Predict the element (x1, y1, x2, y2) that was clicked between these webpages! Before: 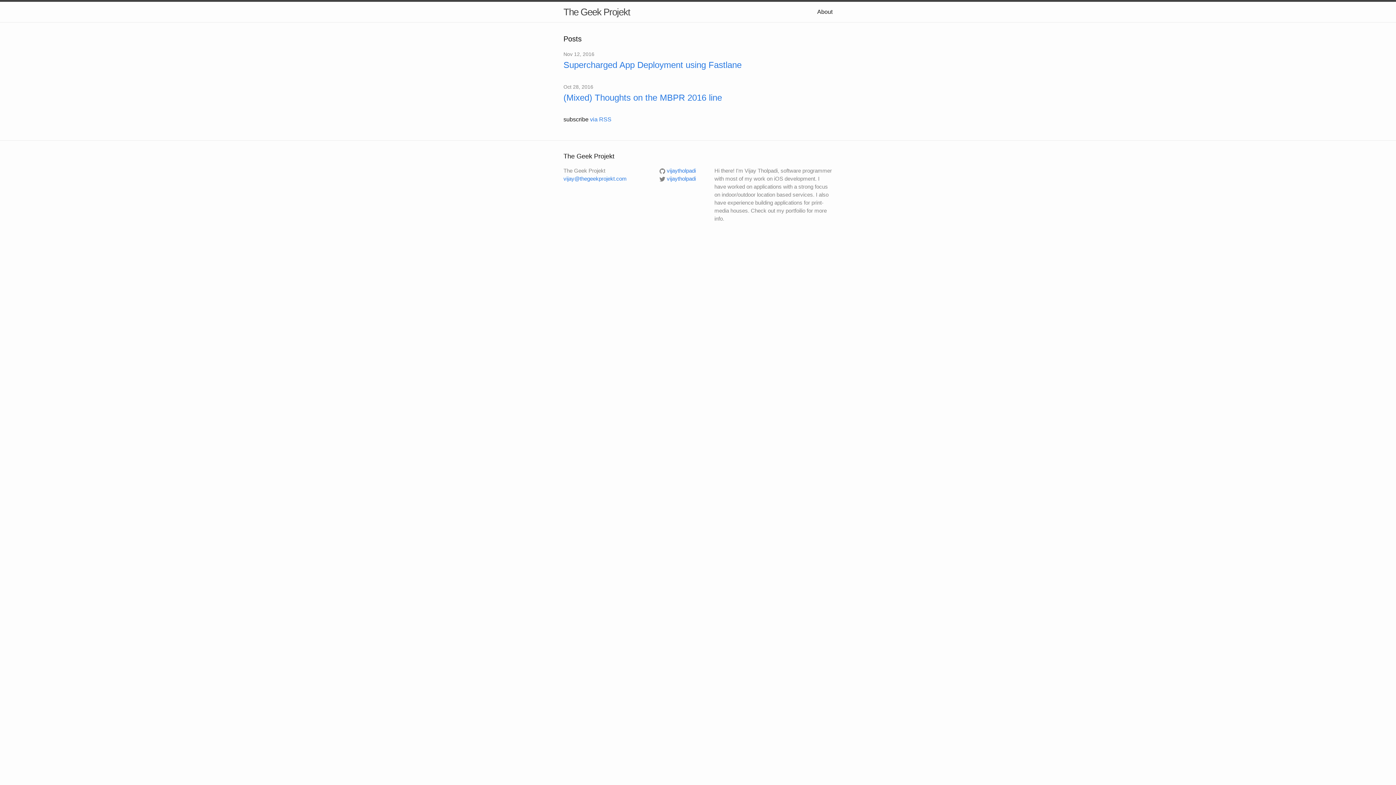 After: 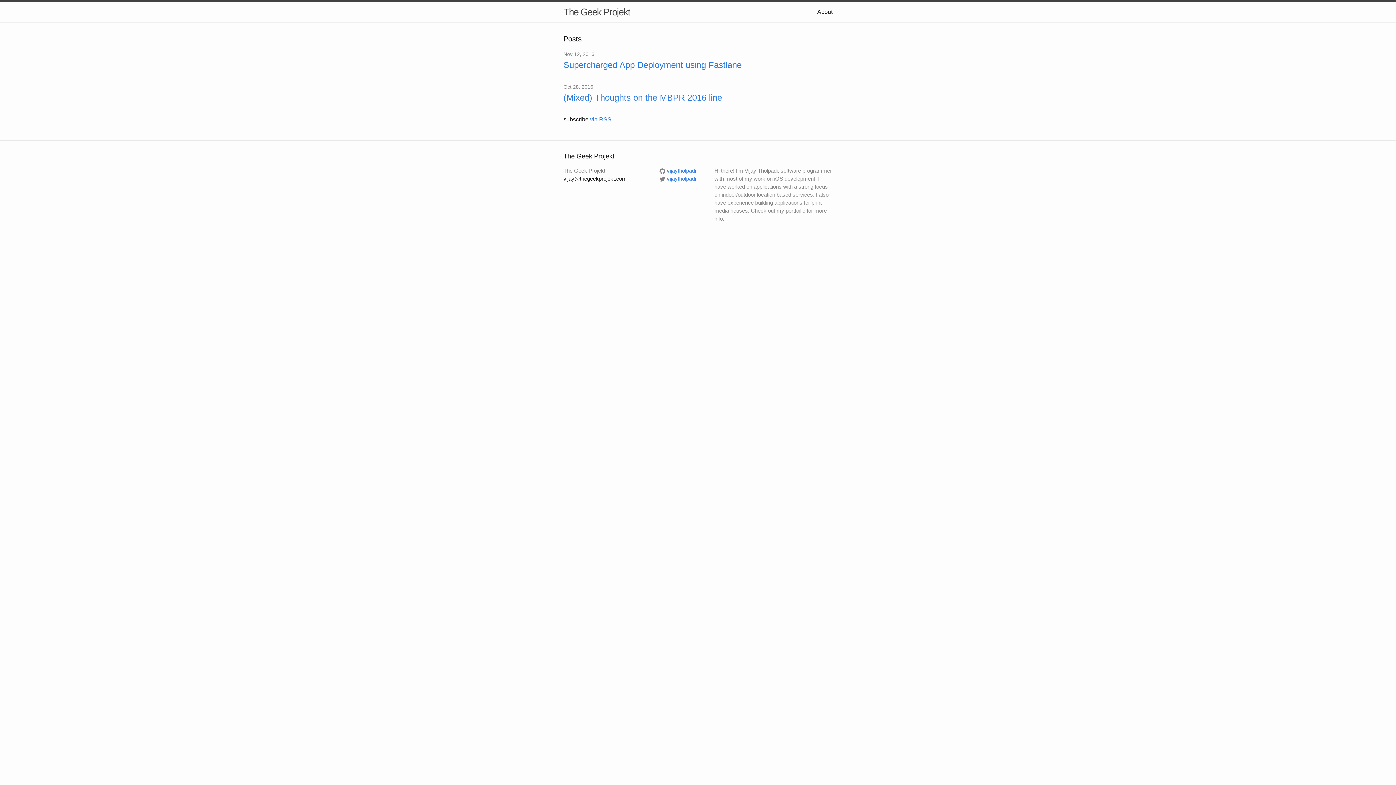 Action: bbox: (563, 175, 626, 181) label: vijay@thegeekprojekt.com